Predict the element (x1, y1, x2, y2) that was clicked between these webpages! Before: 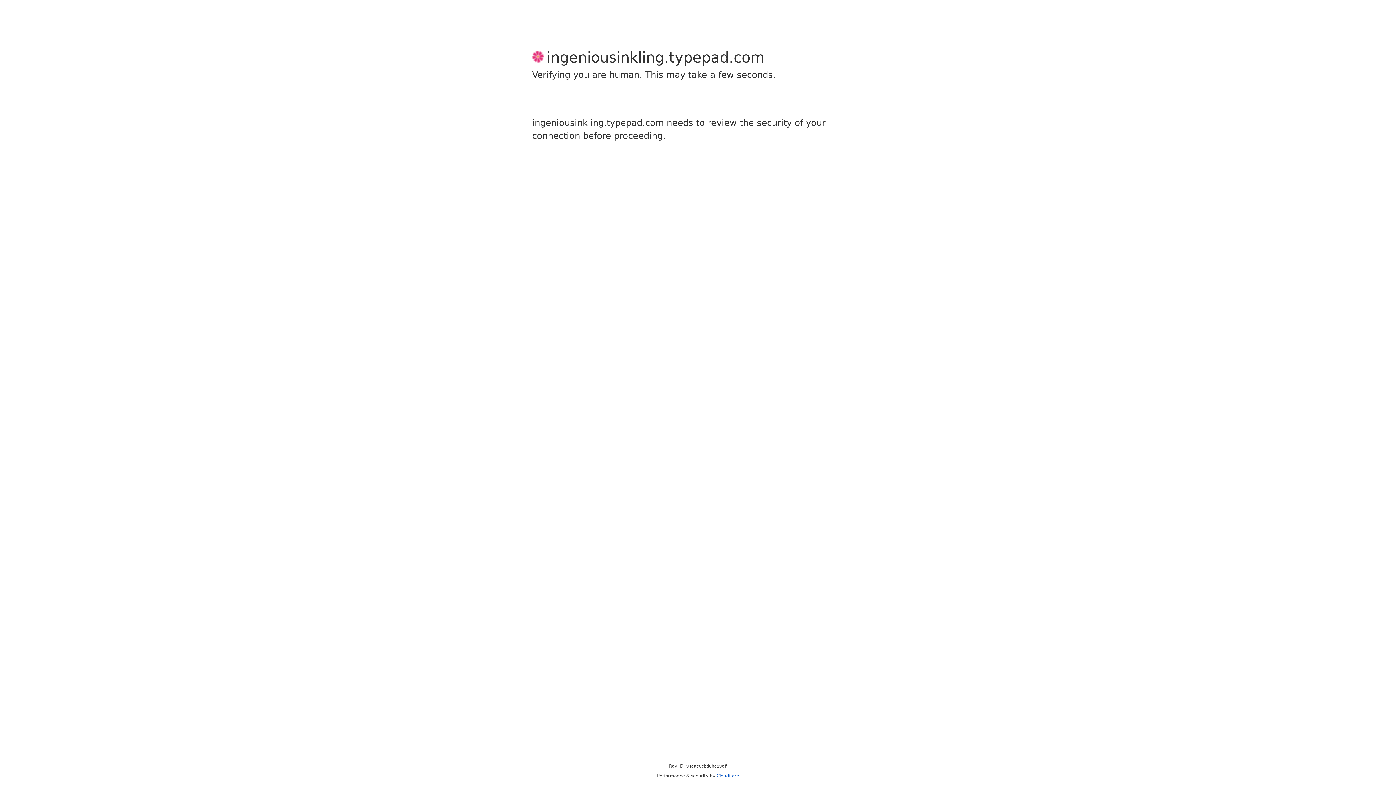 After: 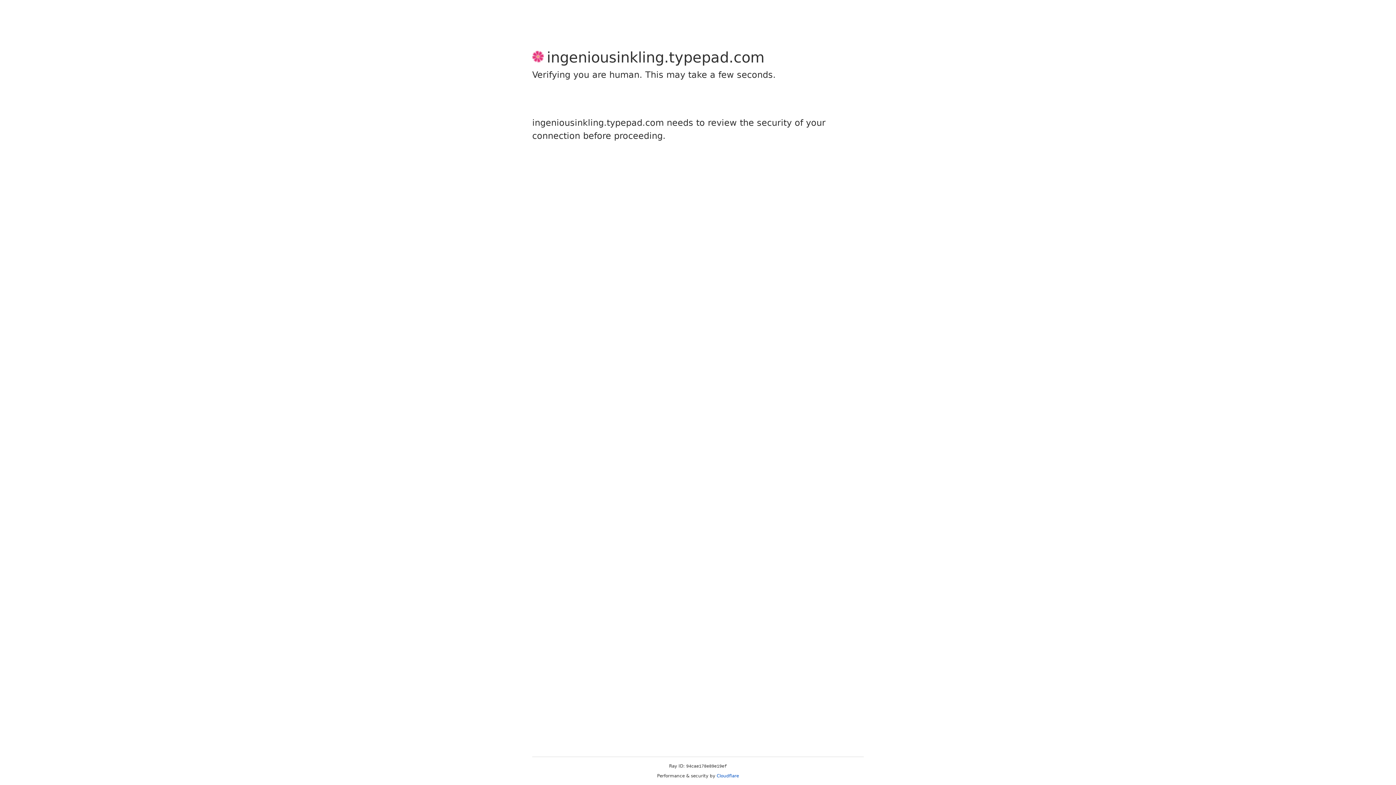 Action: label: Cloudflare bbox: (716, 773, 739, 778)